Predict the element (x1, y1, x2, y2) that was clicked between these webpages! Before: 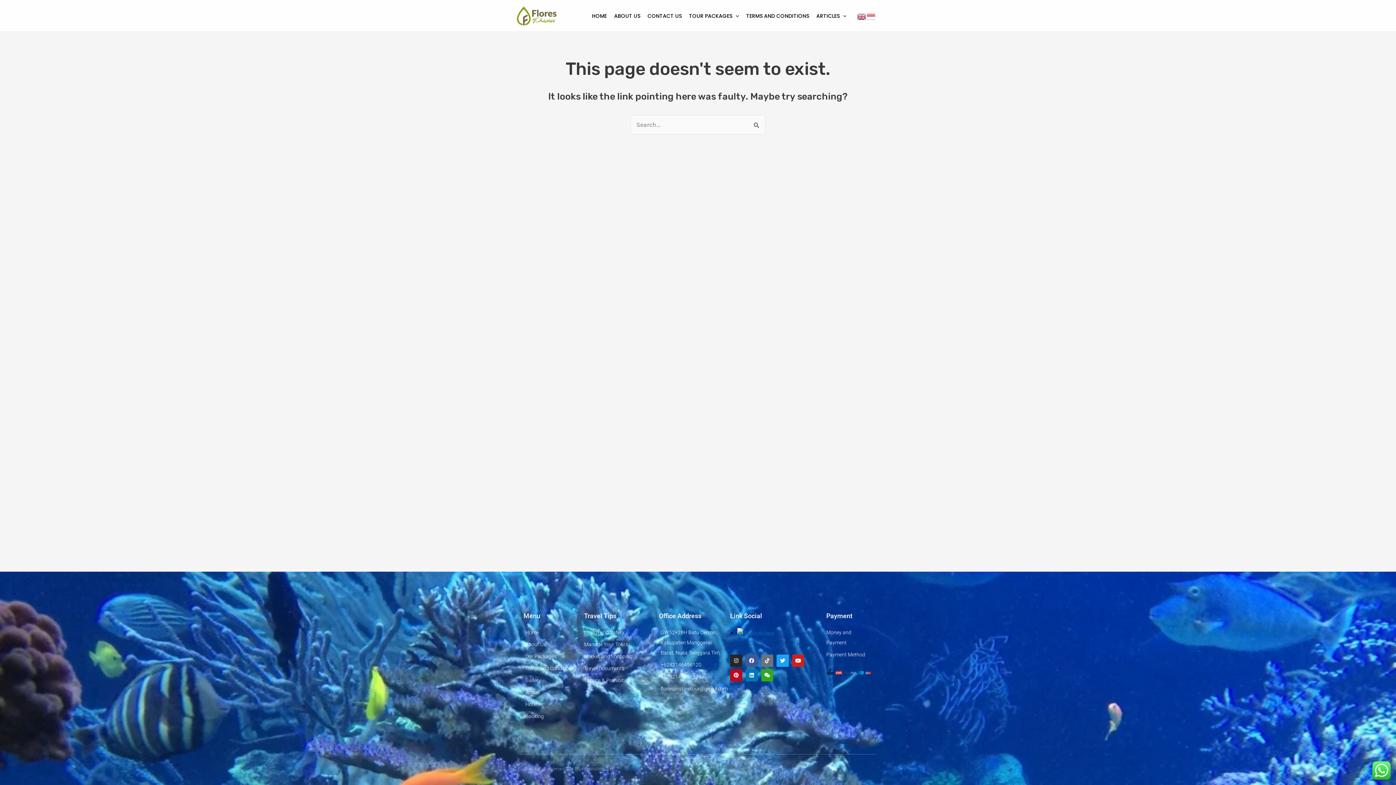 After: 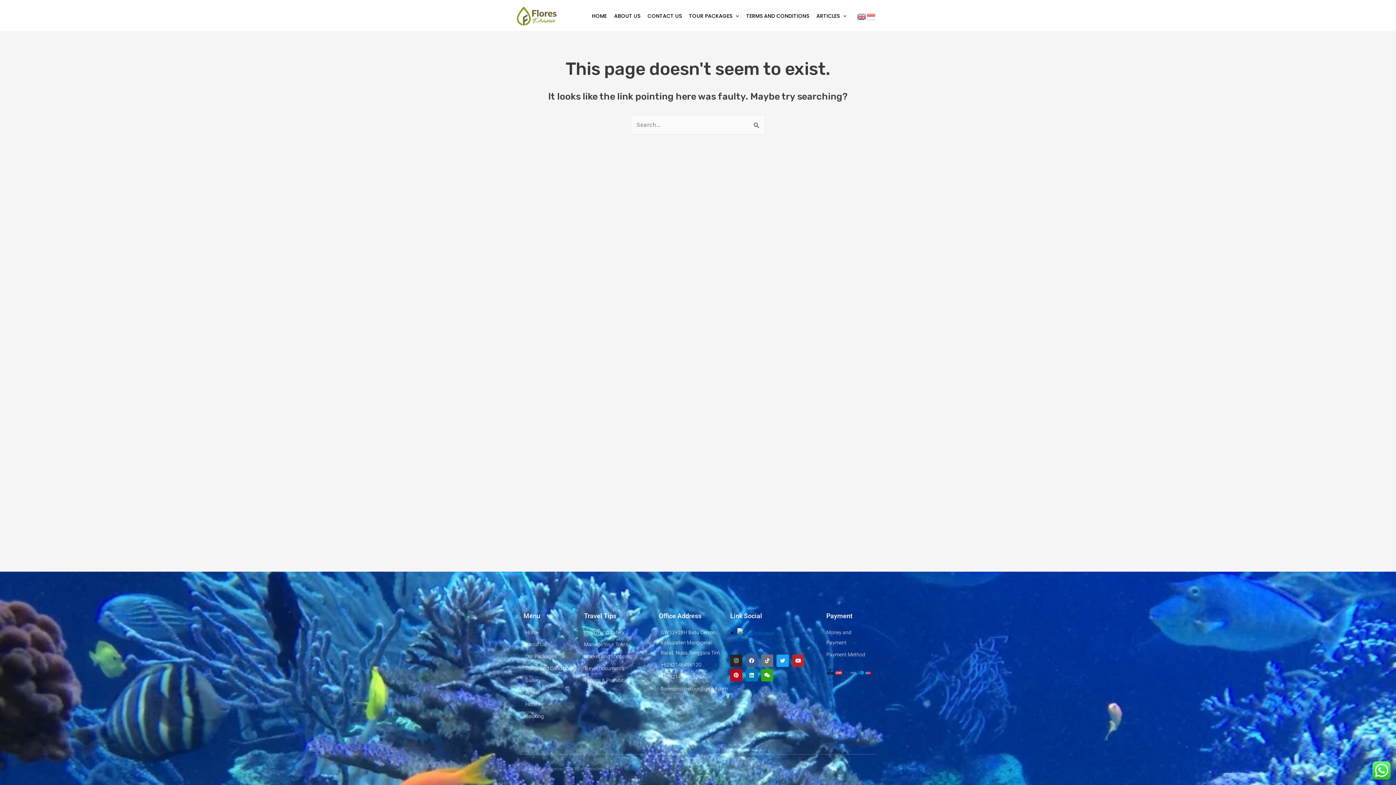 Action: bbox: (792, 655, 804, 667) label: Youtube